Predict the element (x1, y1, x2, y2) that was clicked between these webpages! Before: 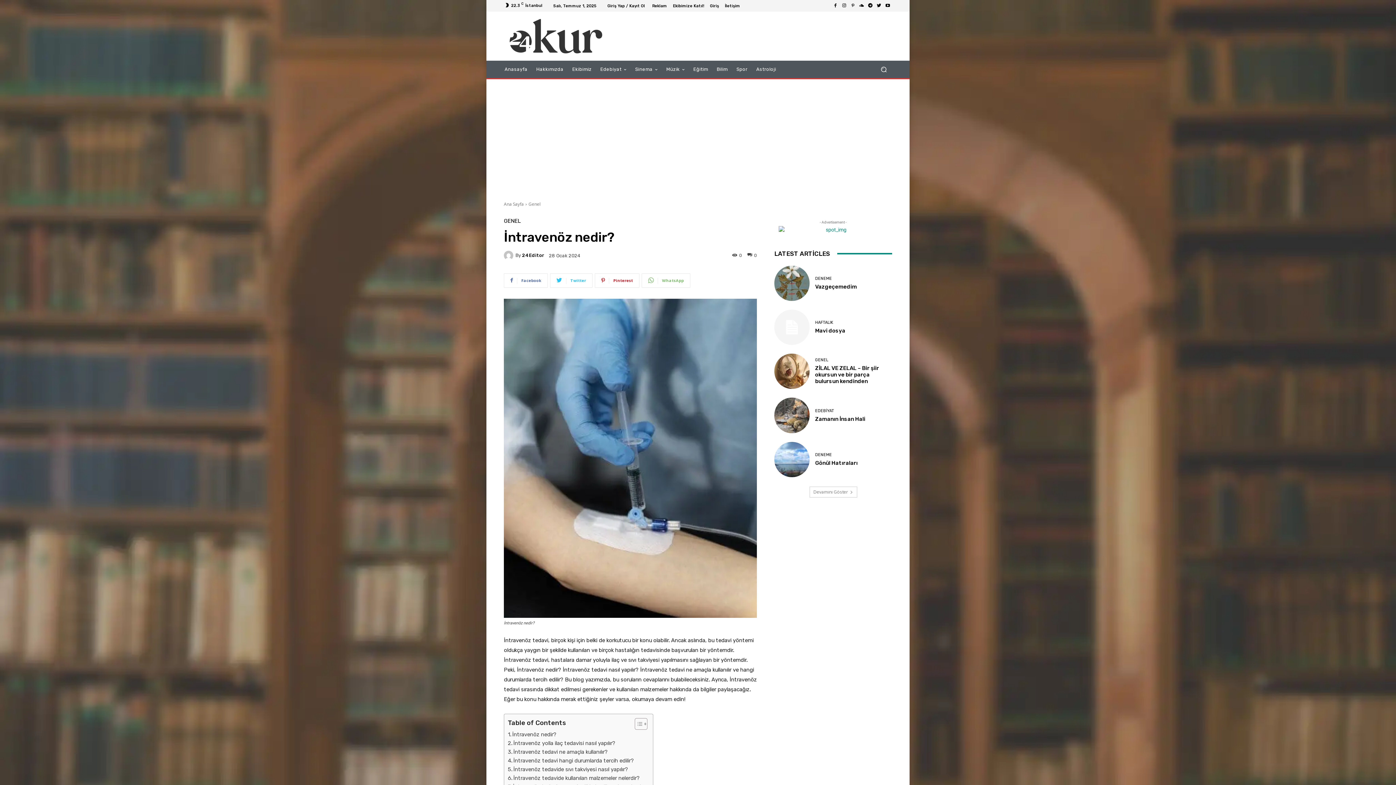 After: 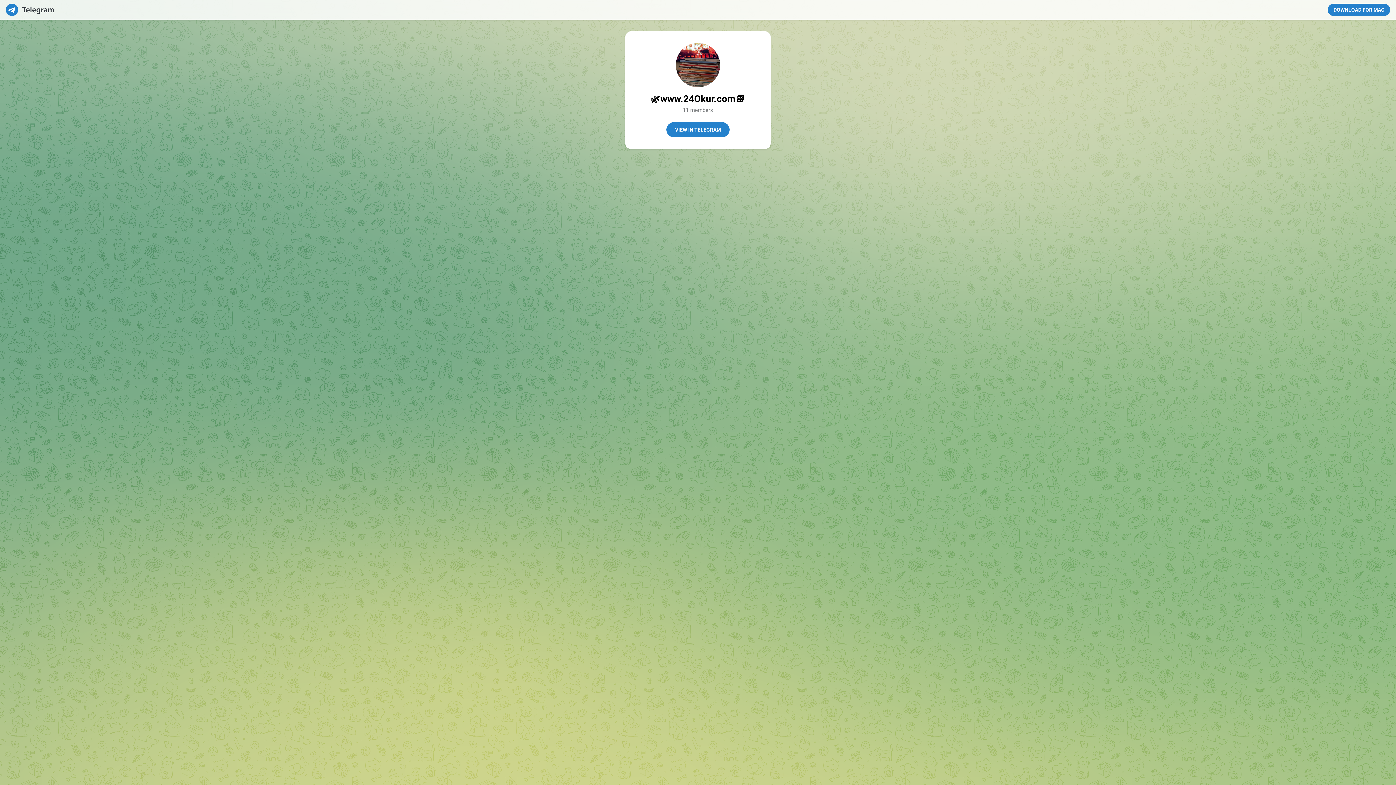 Action: bbox: (866, 1, 874, 10)